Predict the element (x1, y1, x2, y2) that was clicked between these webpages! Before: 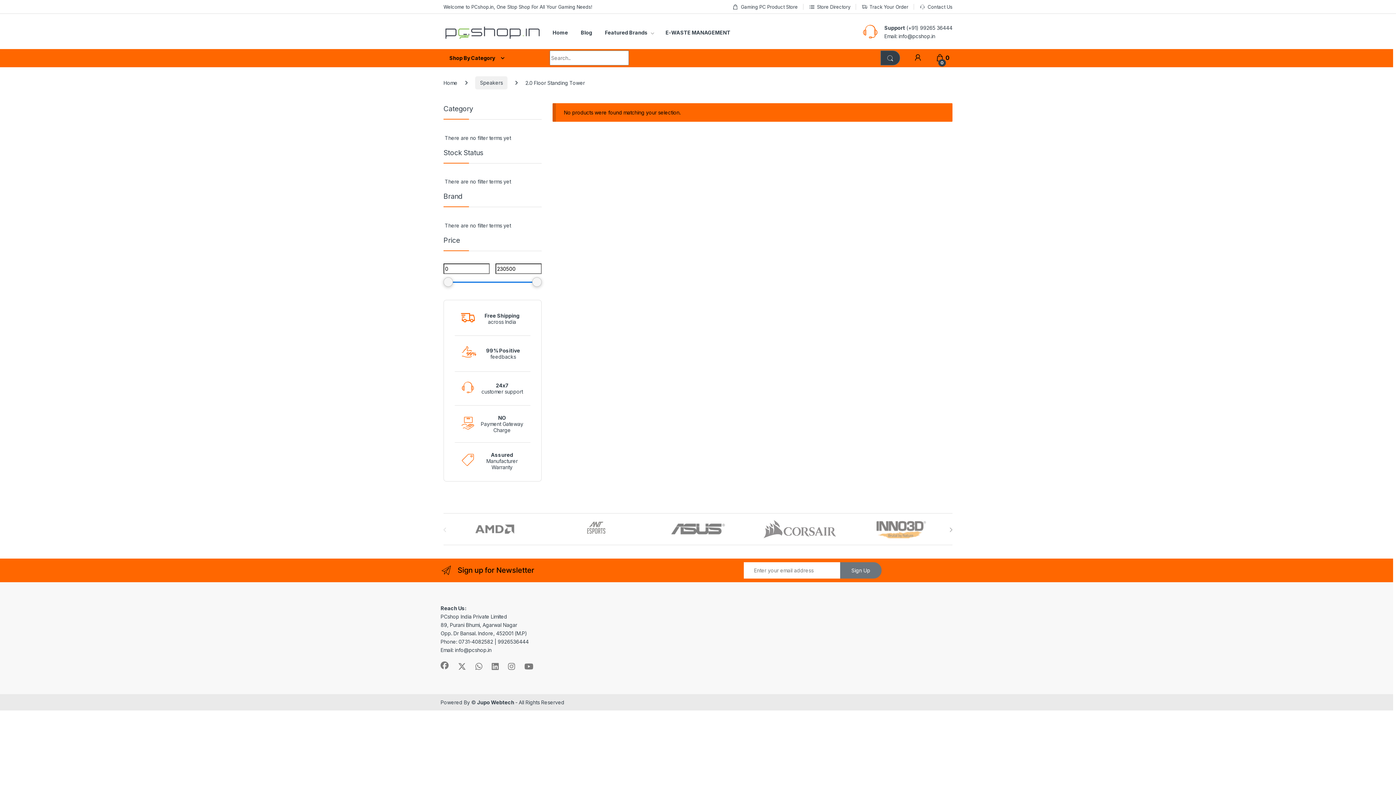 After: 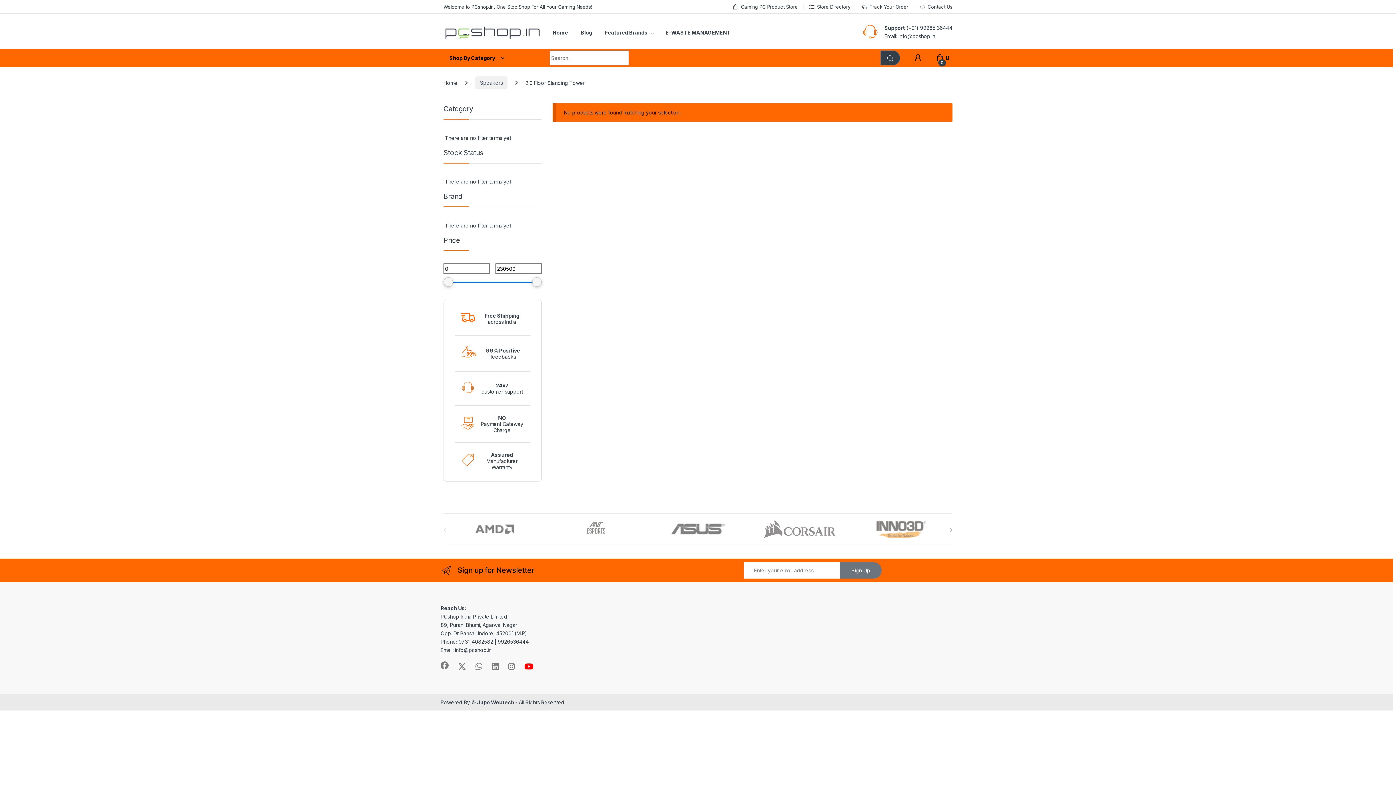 Action: bbox: (524, 662, 533, 670)